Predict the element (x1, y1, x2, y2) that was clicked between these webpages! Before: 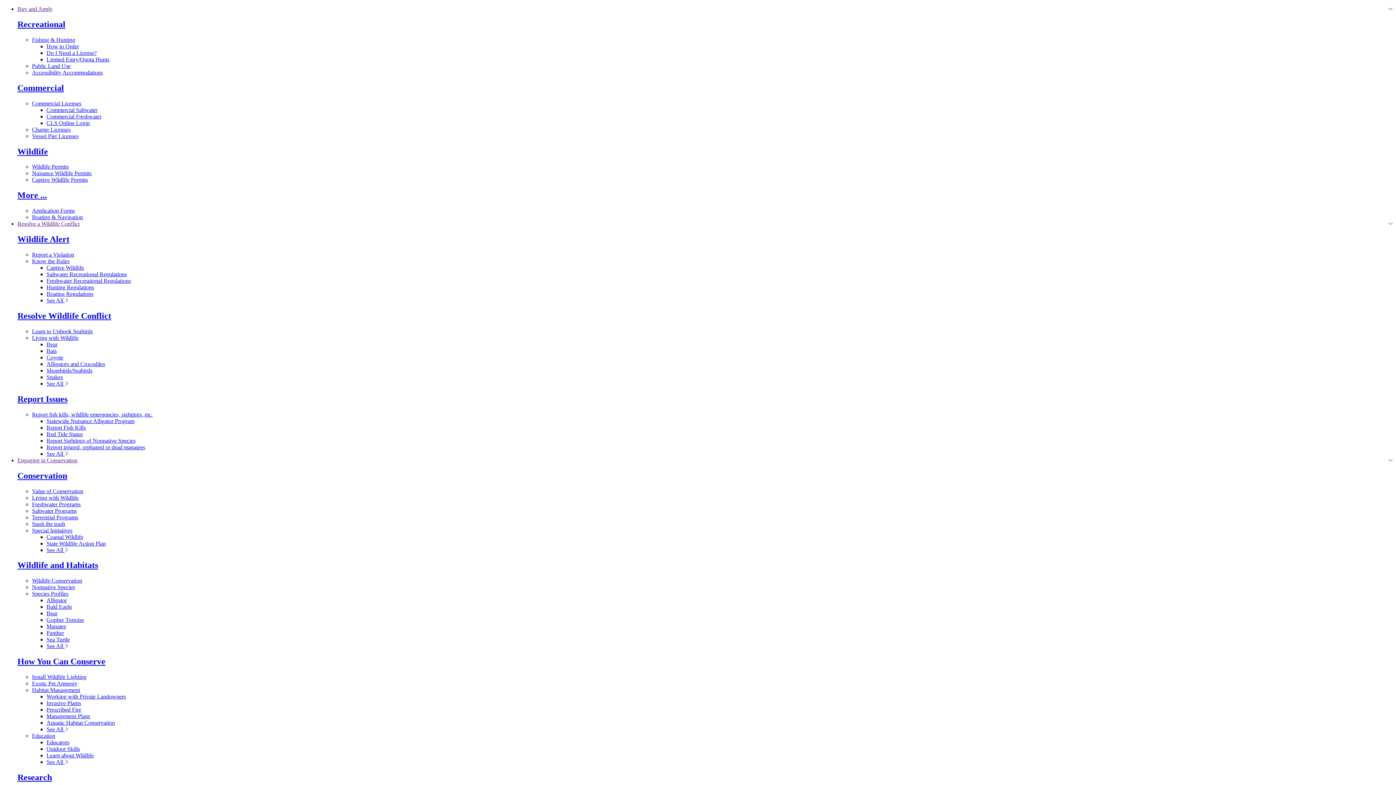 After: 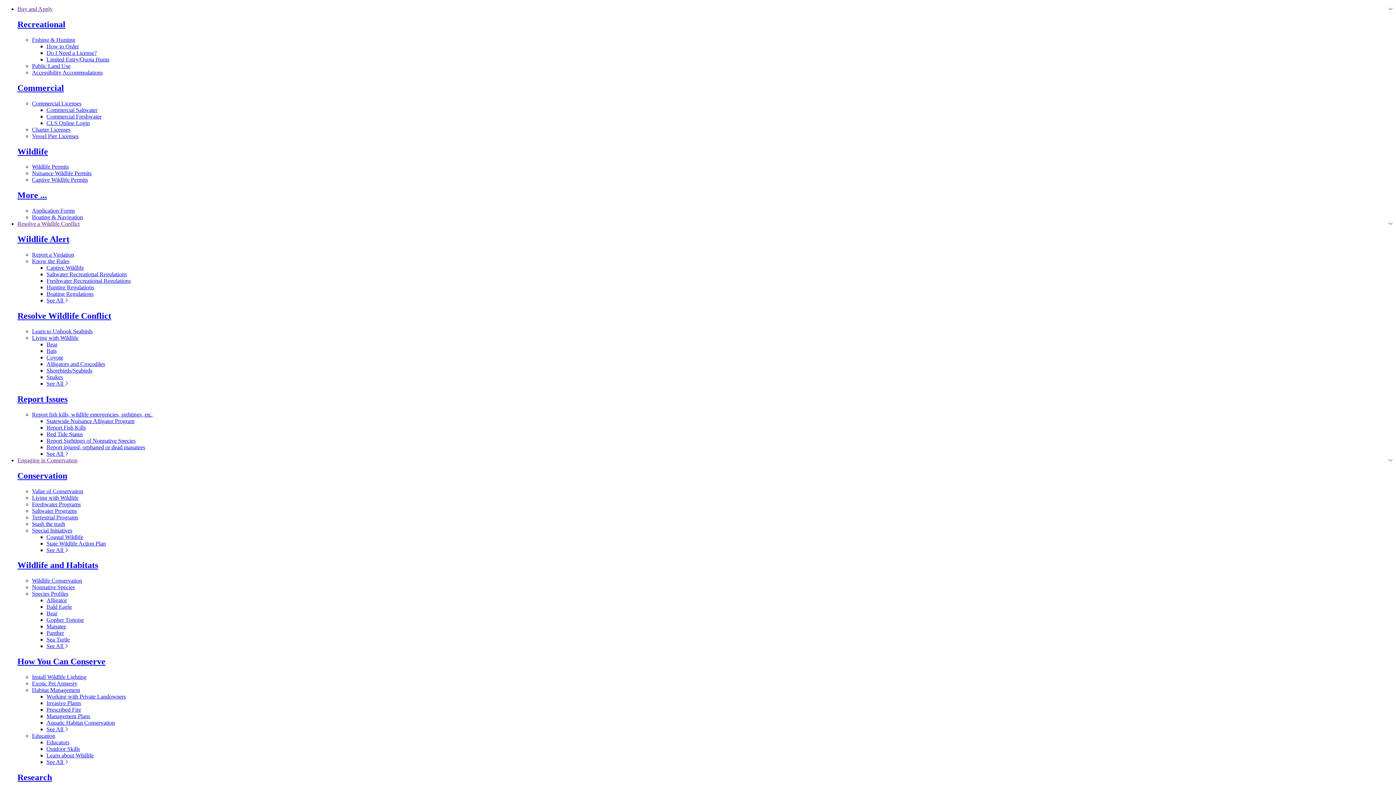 Action: bbox: (46, 693, 125, 700) label: Go to Working with Private Landowners in Habitat Management